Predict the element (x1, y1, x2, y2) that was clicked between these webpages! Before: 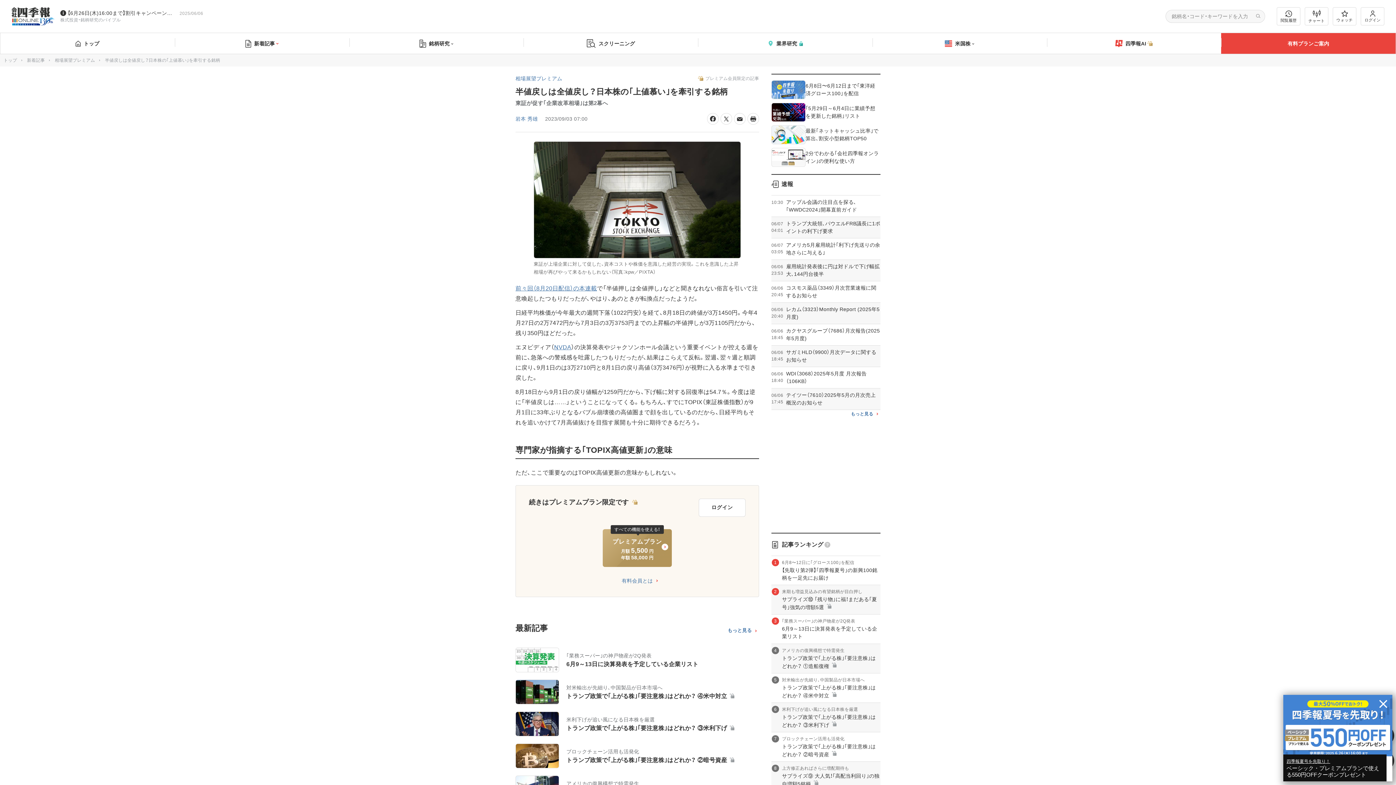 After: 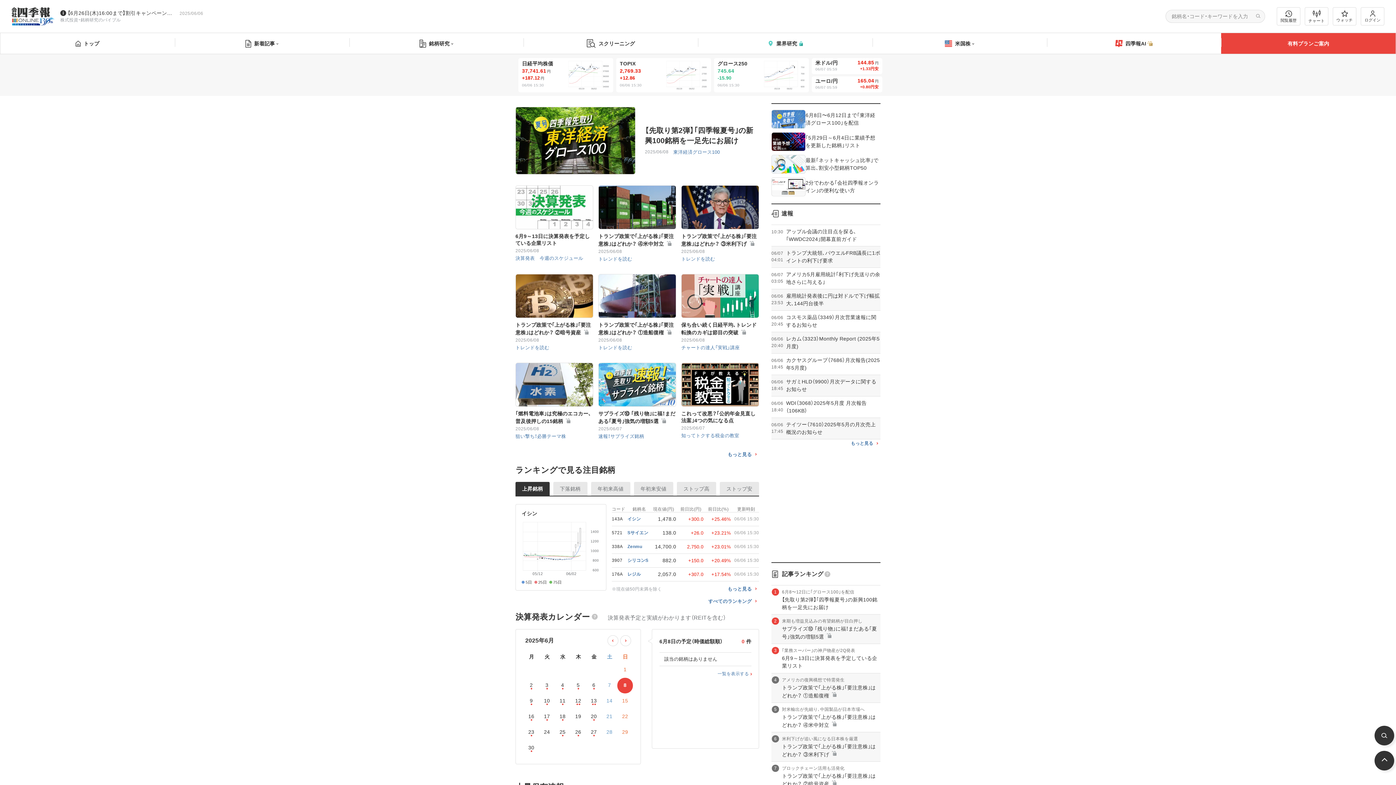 Action: bbox: (11, 7, 54, 25)